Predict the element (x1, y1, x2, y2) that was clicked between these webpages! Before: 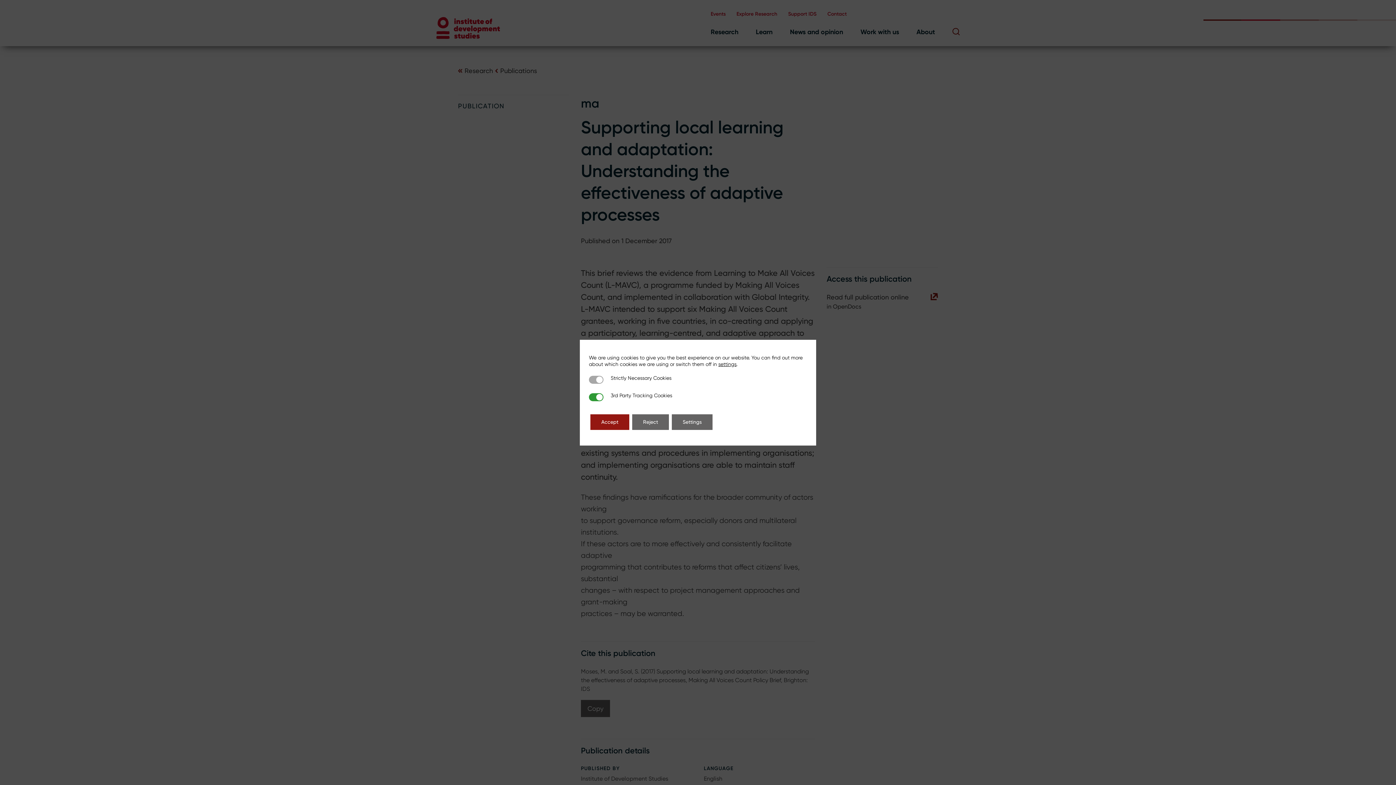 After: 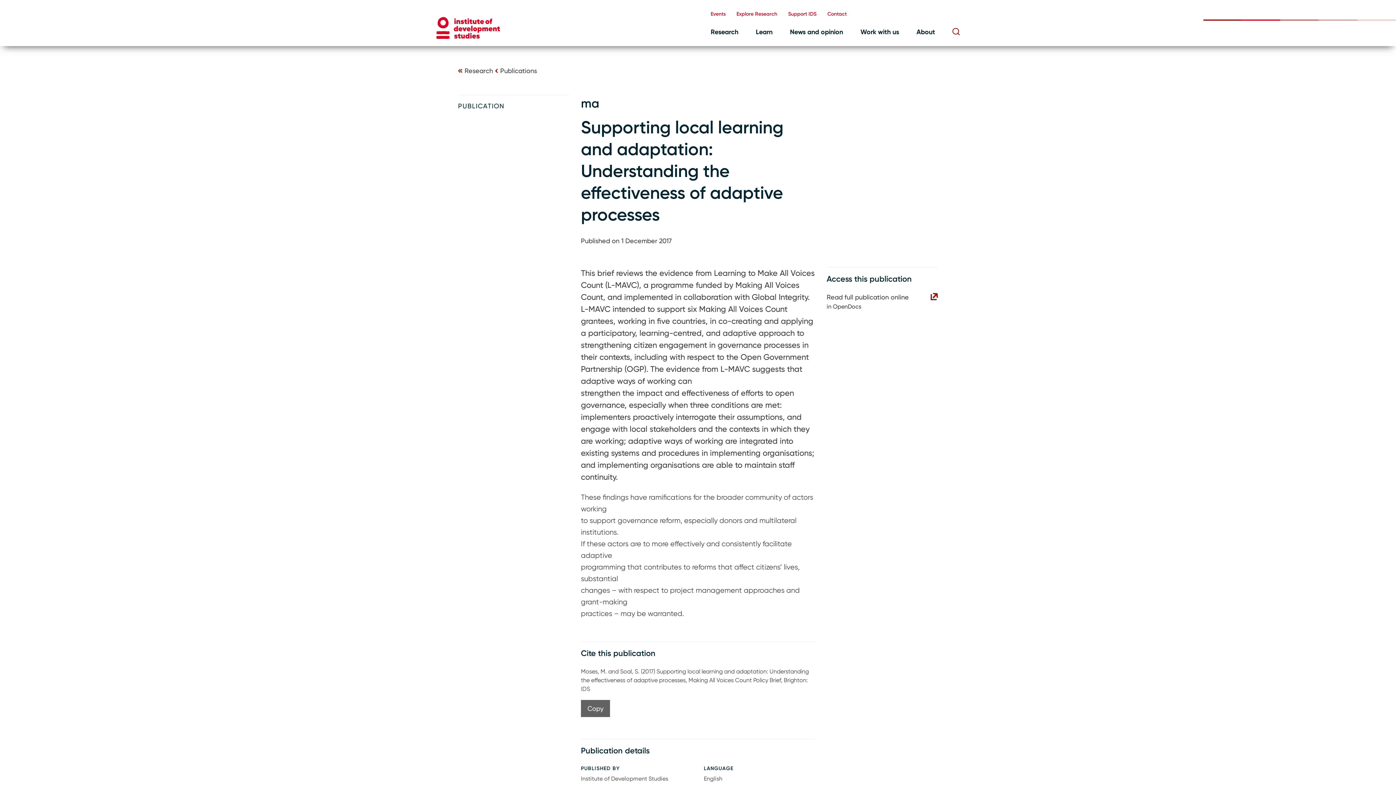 Action: label: Accept bbox: (590, 414, 629, 430)